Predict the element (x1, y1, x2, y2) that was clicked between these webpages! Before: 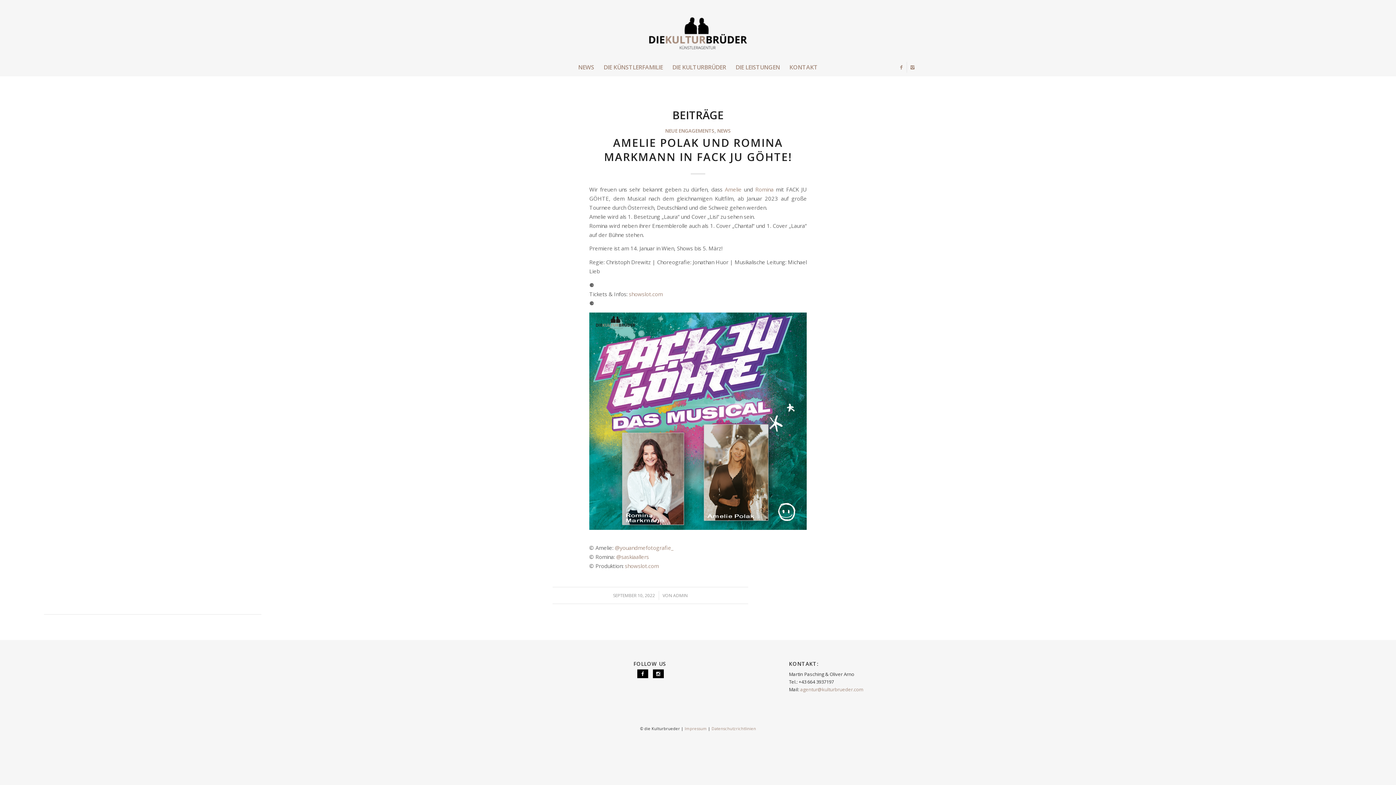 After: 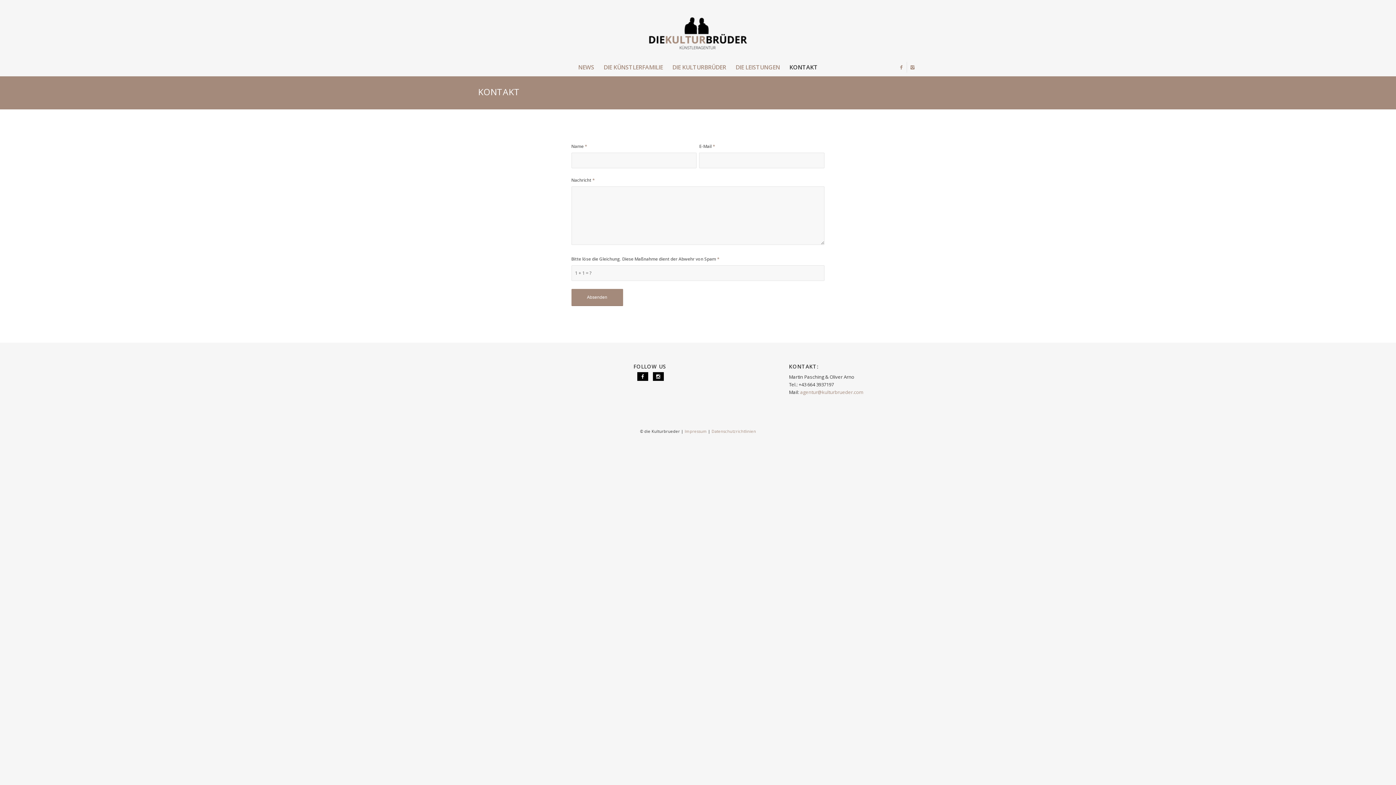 Action: bbox: (784, 58, 822, 76) label: KONTAKT